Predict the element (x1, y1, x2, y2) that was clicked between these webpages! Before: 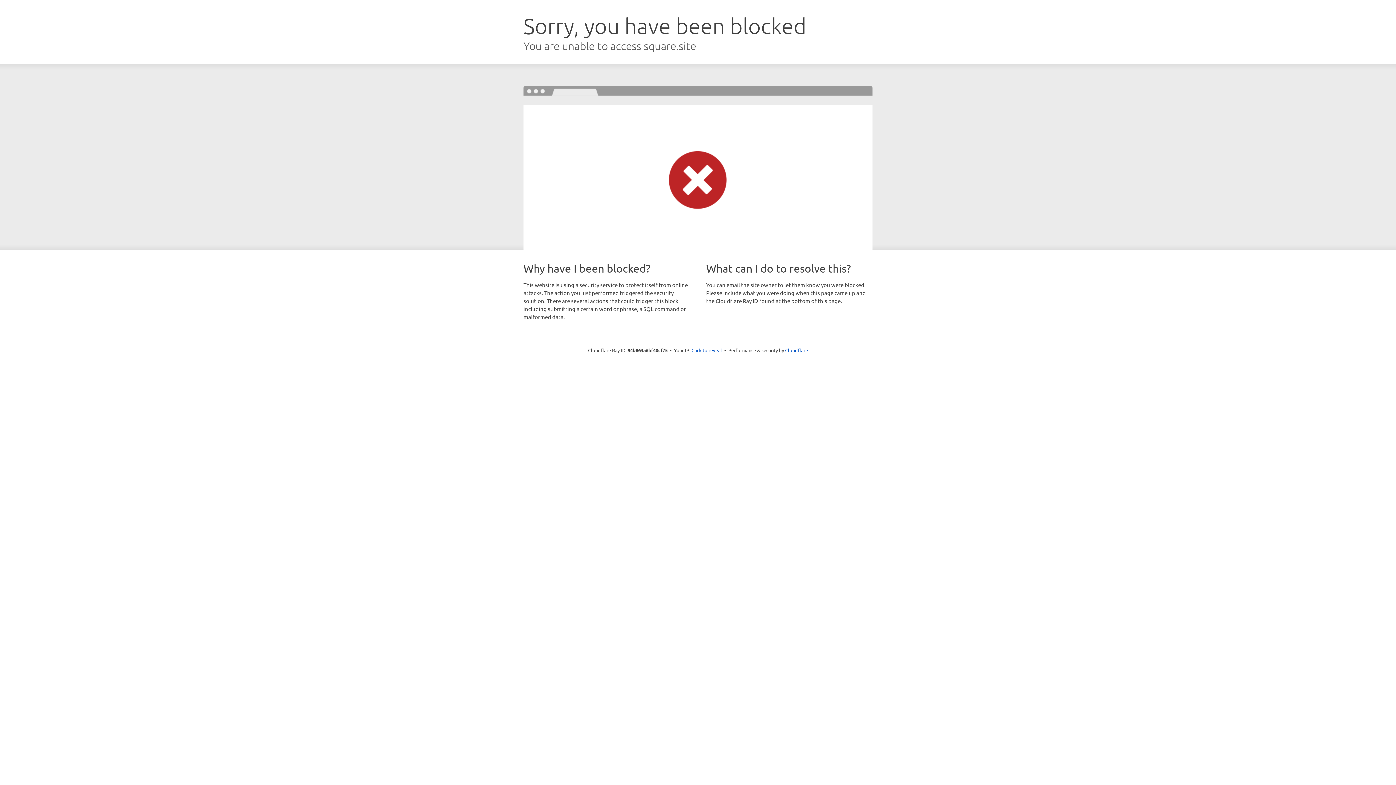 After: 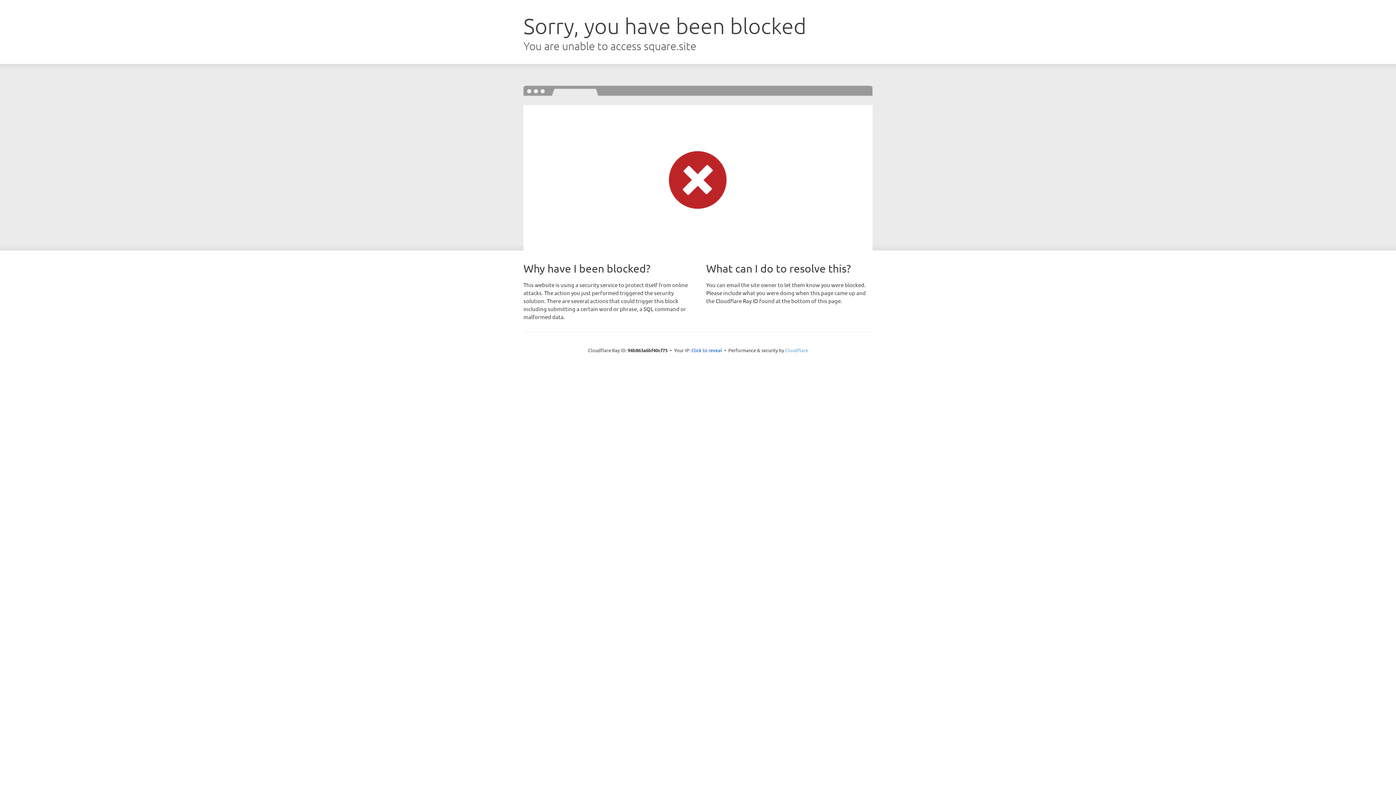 Action: label: Cloudflare bbox: (785, 347, 808, 353)